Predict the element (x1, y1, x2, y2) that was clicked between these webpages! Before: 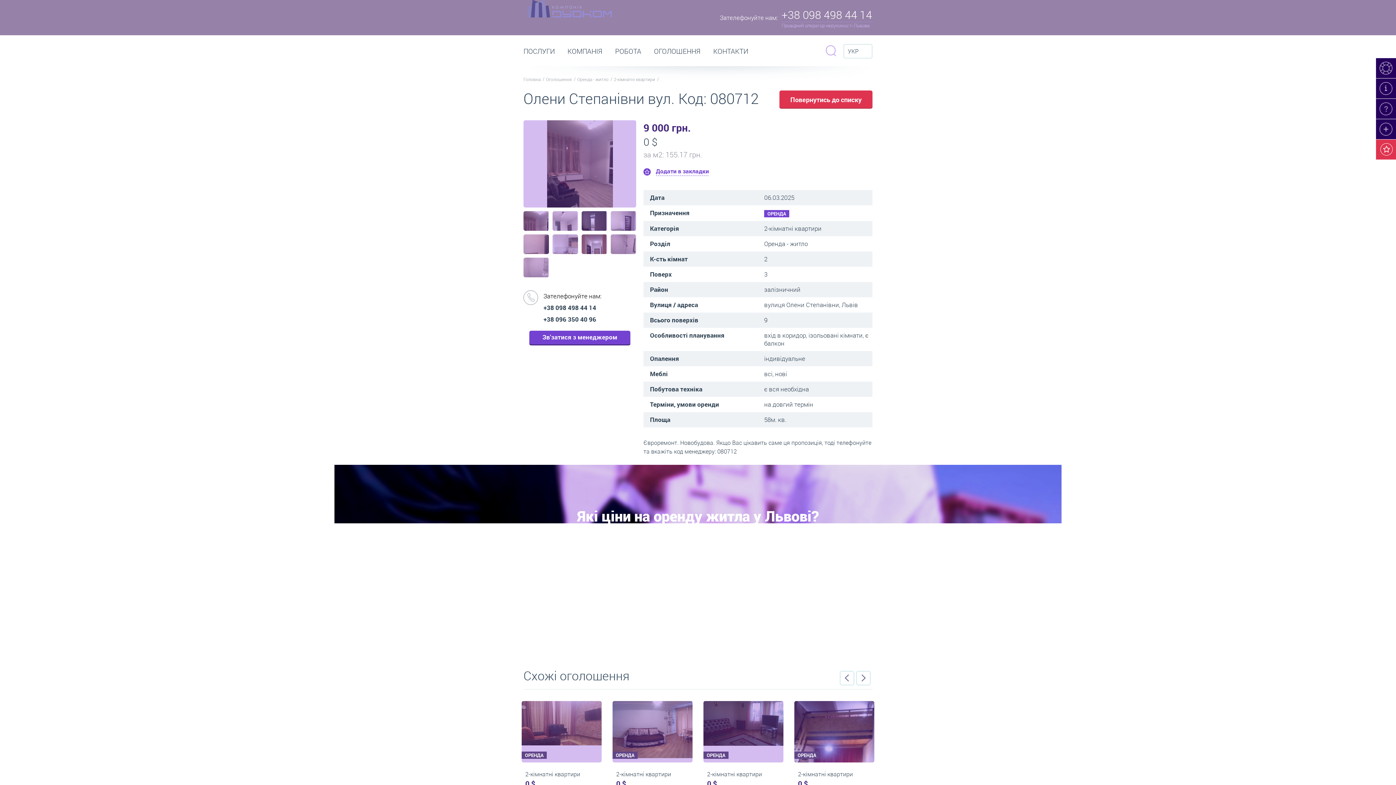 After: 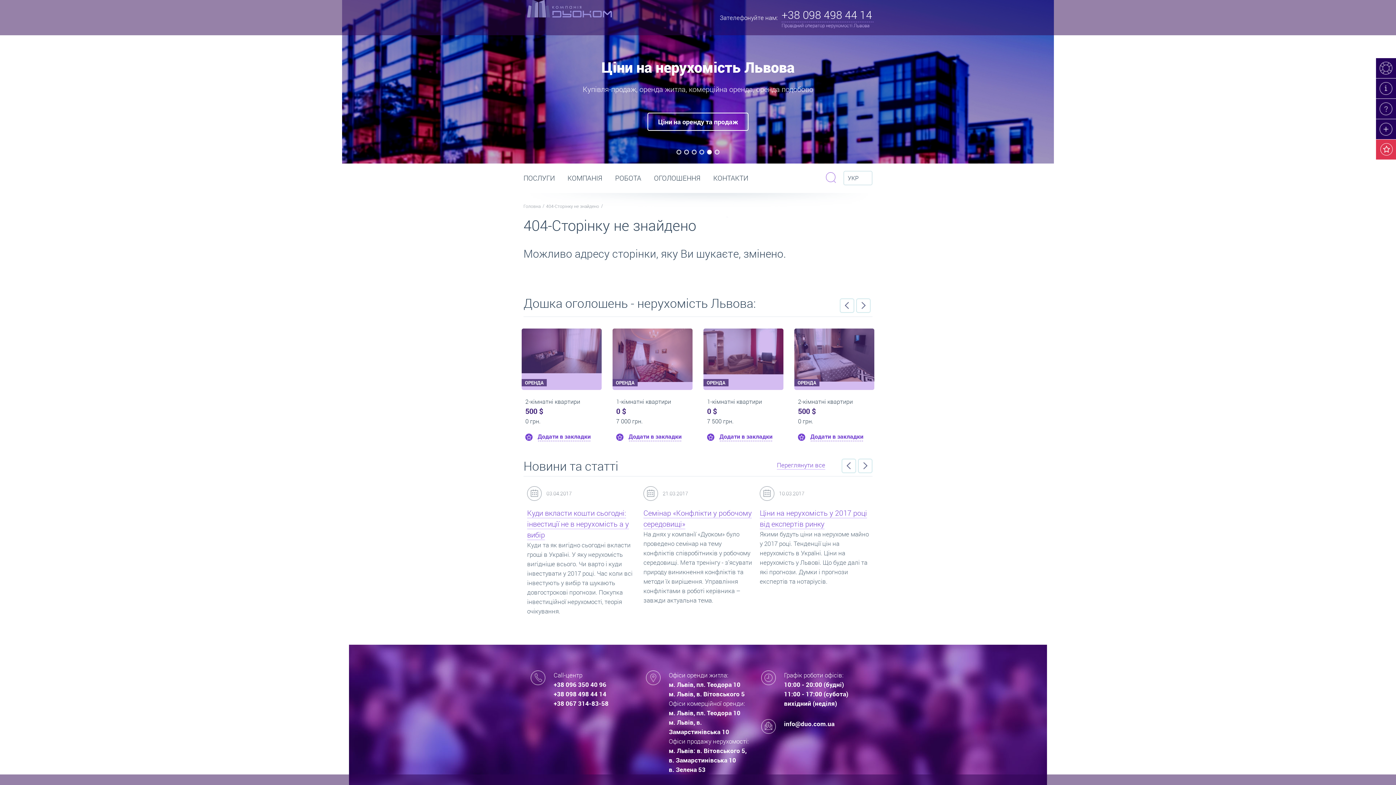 Action: label: Головна bbox: (523, 76, 540, 82)